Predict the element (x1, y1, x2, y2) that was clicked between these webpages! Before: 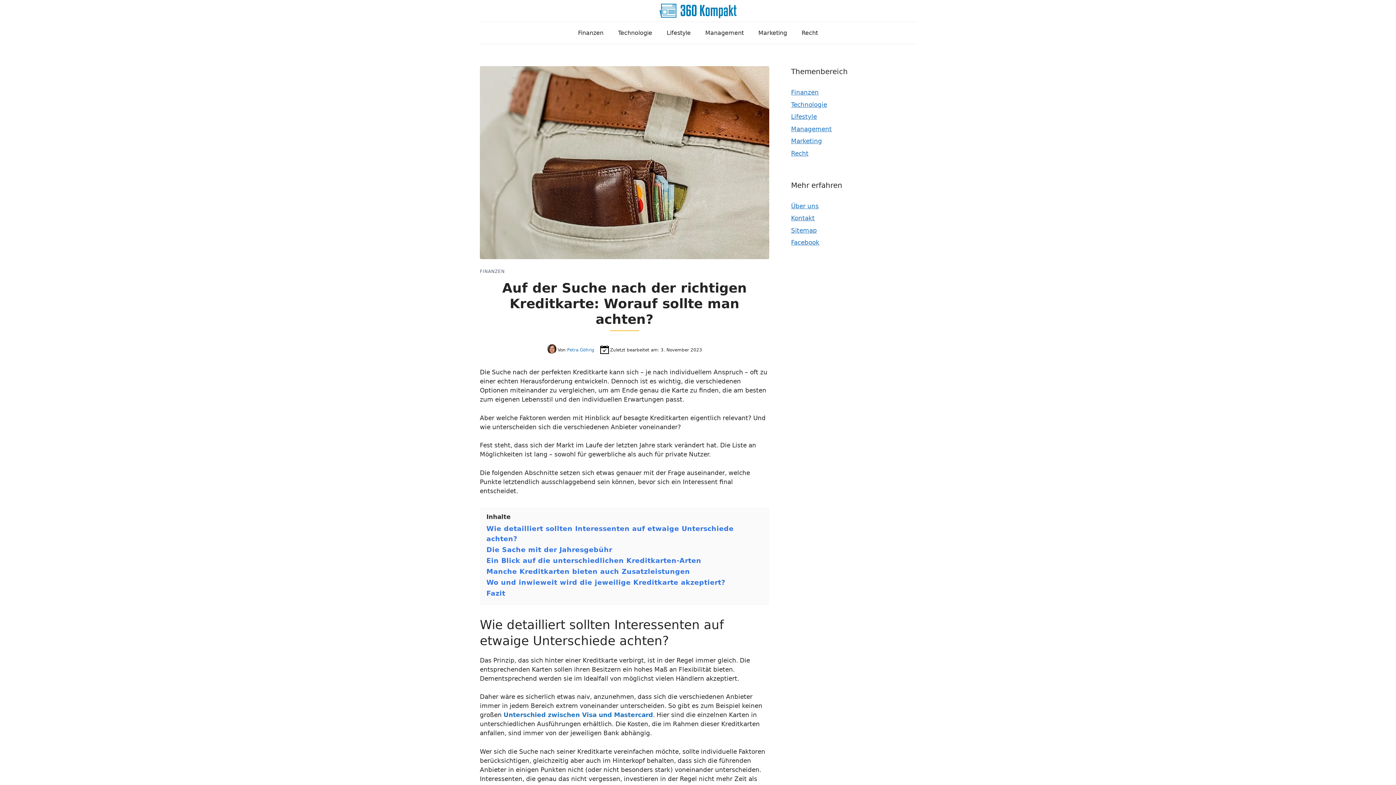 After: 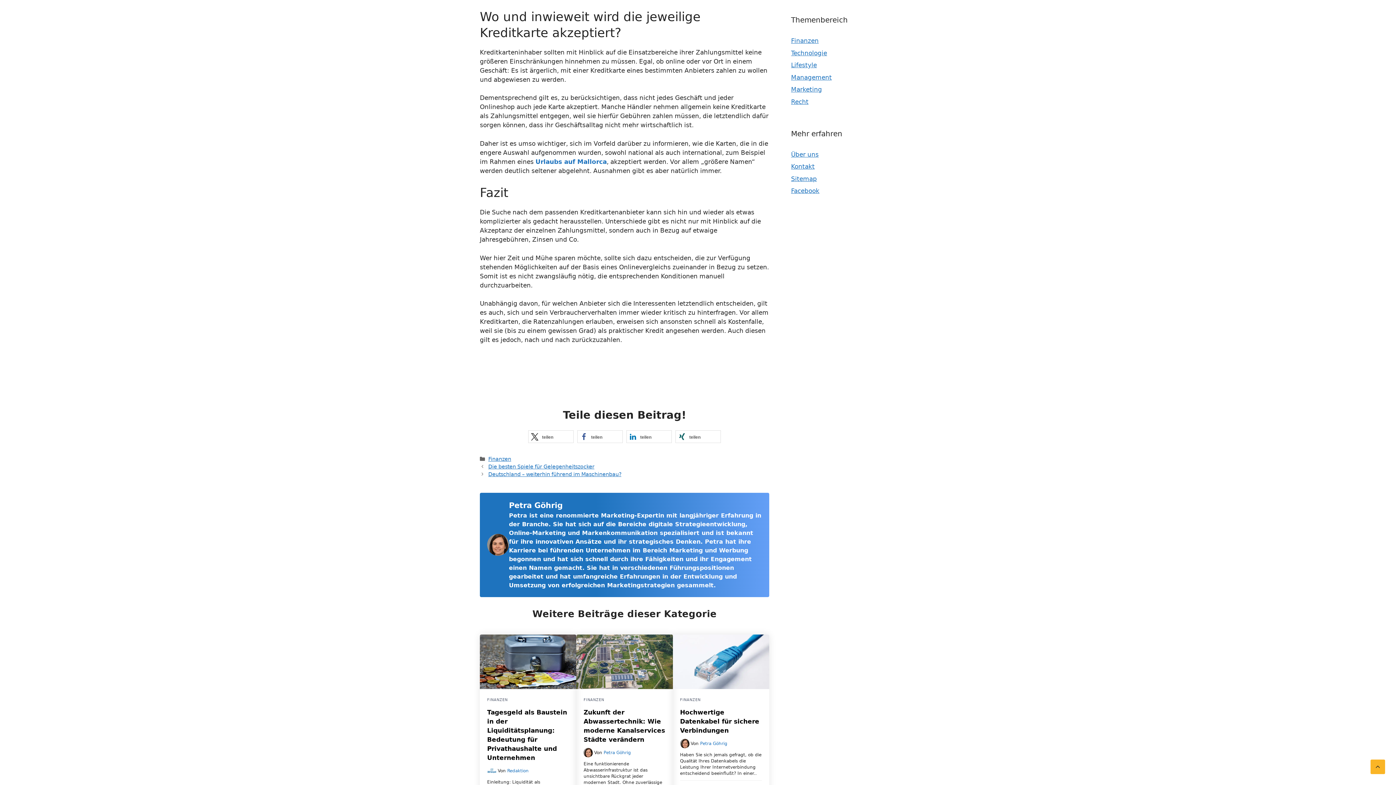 Action: bbox: (486, 578, 725, 586) label: Wo und inwieweit wird die jeweilige Kreditkarte akzeptiert?